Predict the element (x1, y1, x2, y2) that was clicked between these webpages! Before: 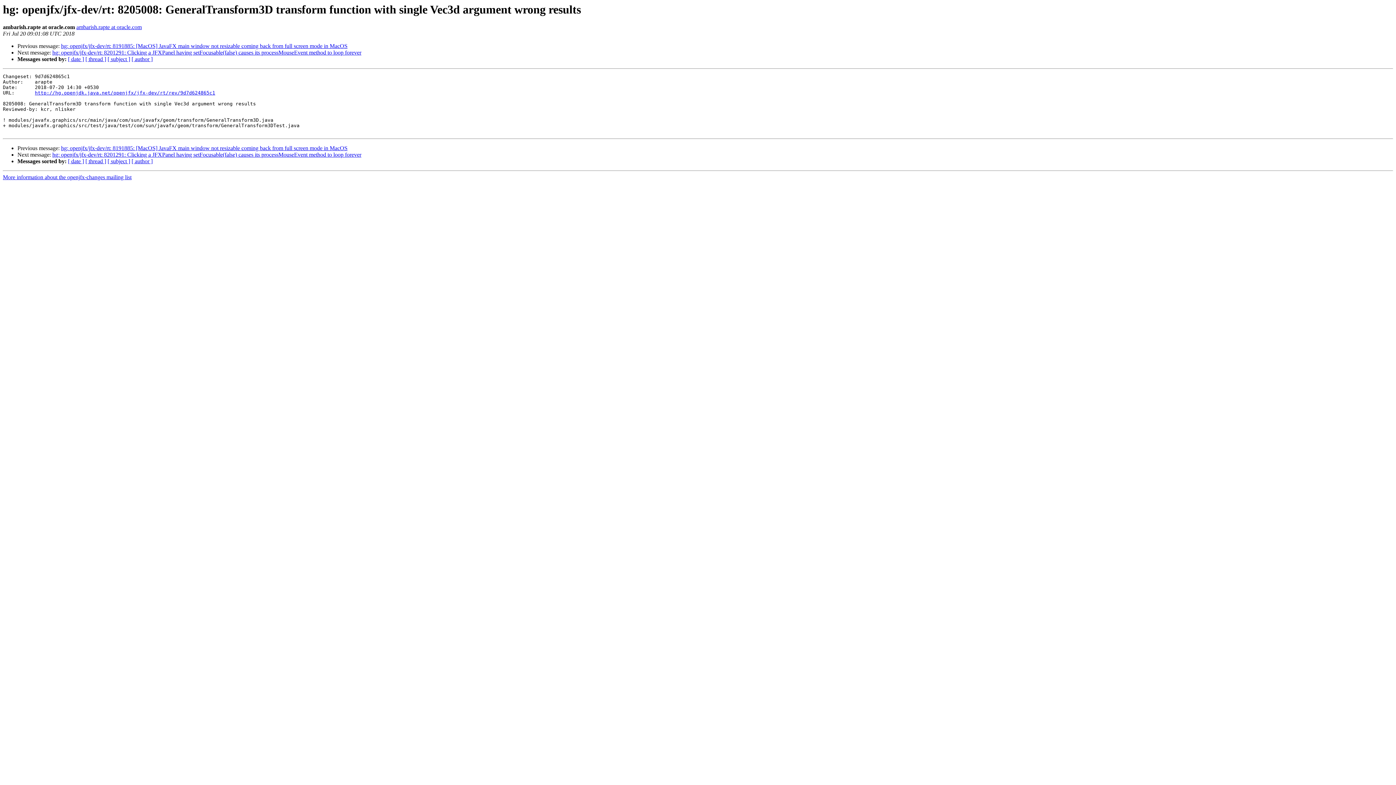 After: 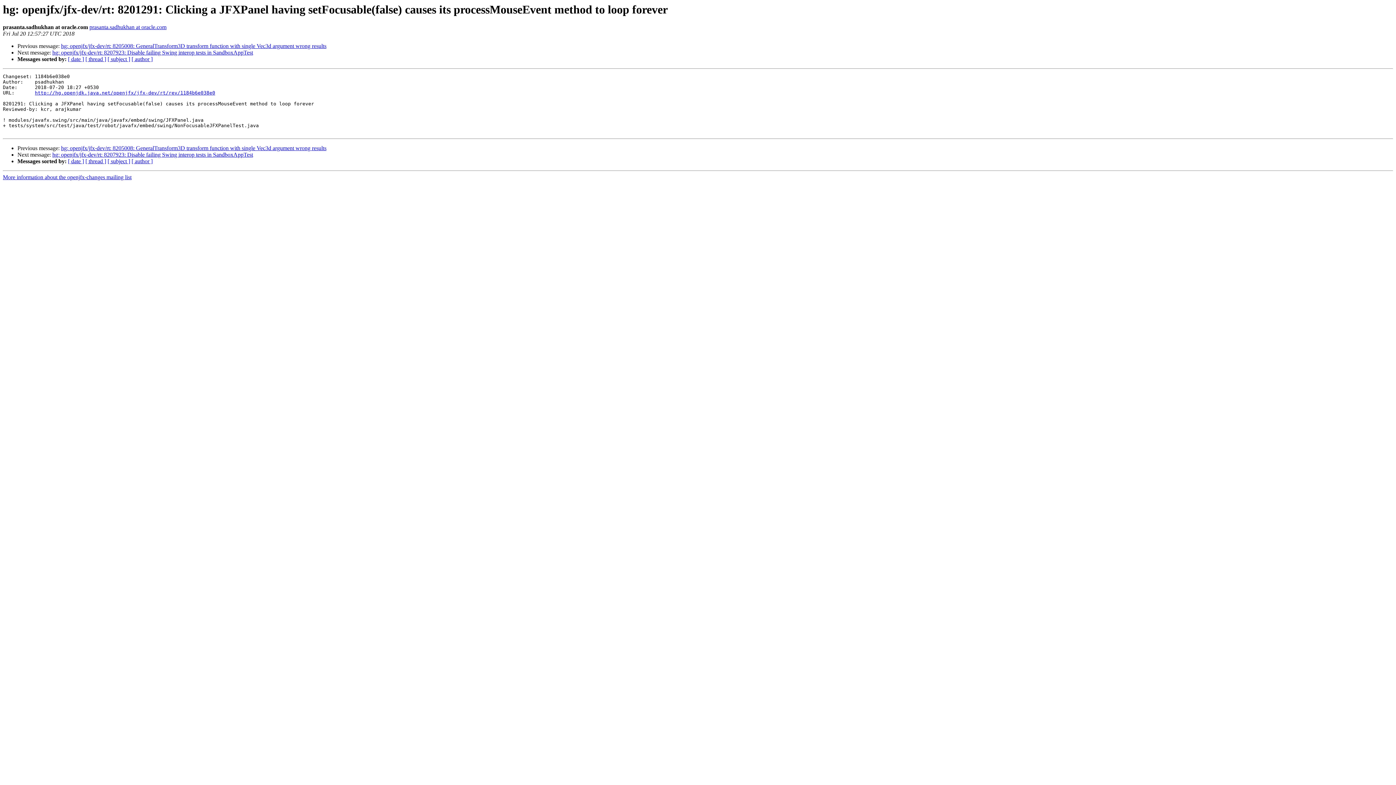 Action: bbox: (52, 151, 361, 157) label: hg: openjfx/jfx-dev/rt: 8201291: Clicking a JFXPanel having setFocusable(false) causes its processMouseEvent method to loop forever